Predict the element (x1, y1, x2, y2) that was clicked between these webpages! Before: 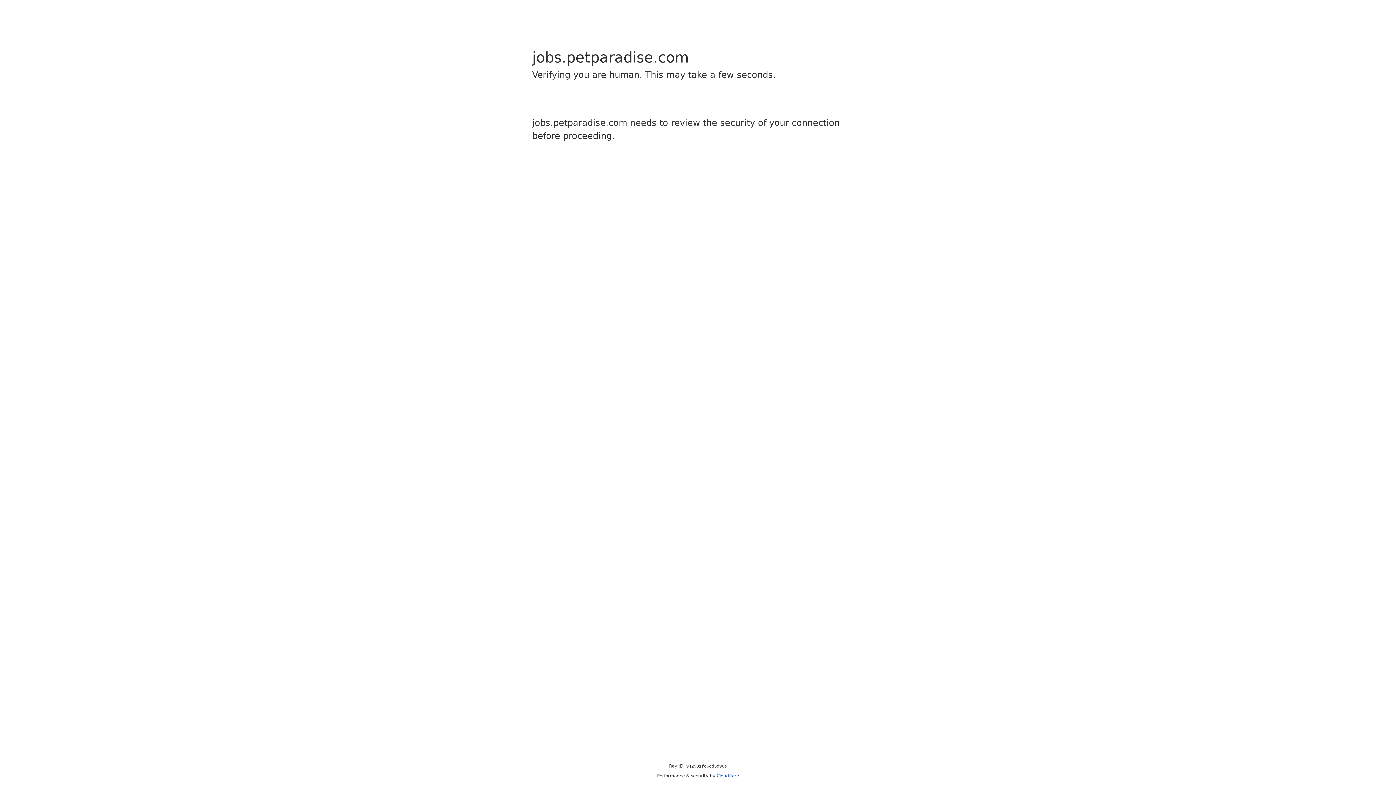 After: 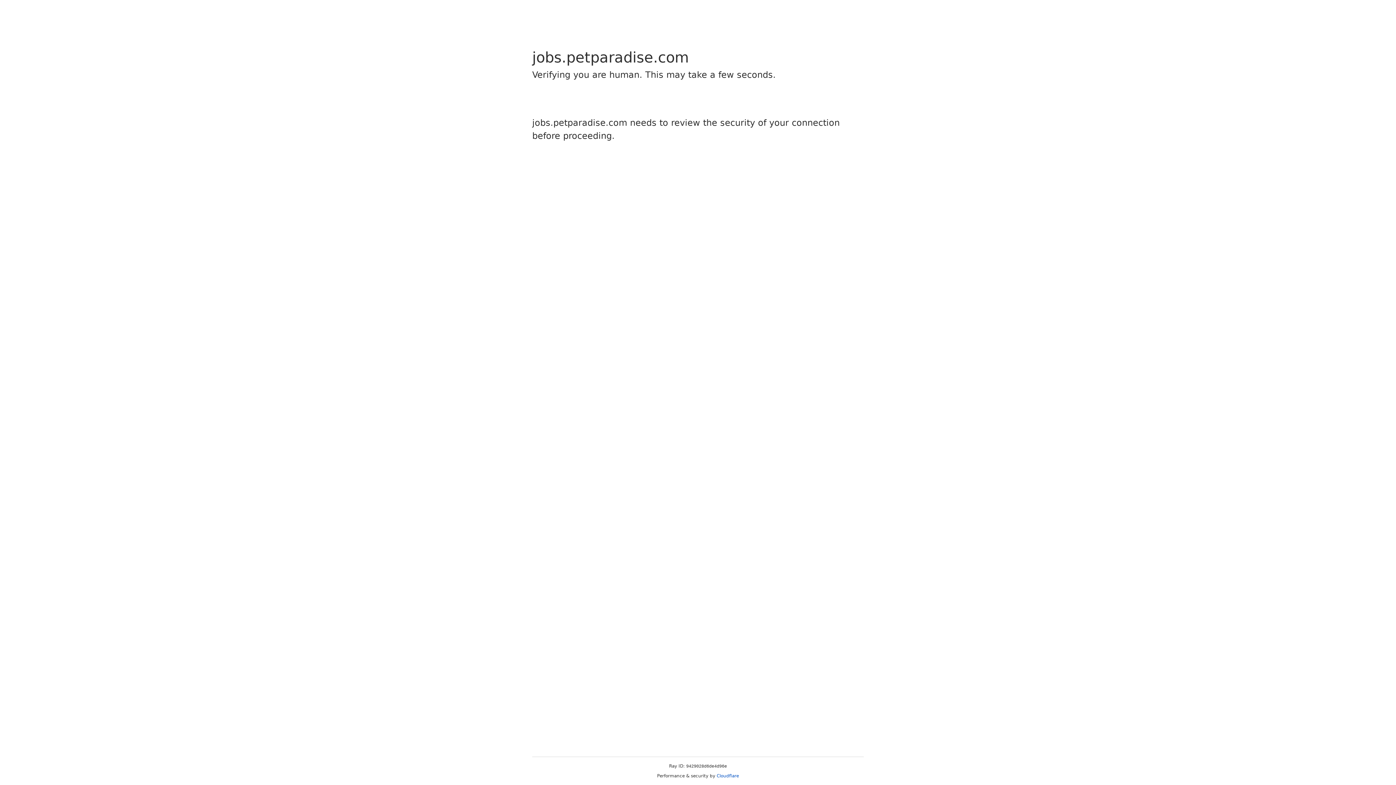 Action: bbox: (716, 773, 739, 778) label: Cloudflare